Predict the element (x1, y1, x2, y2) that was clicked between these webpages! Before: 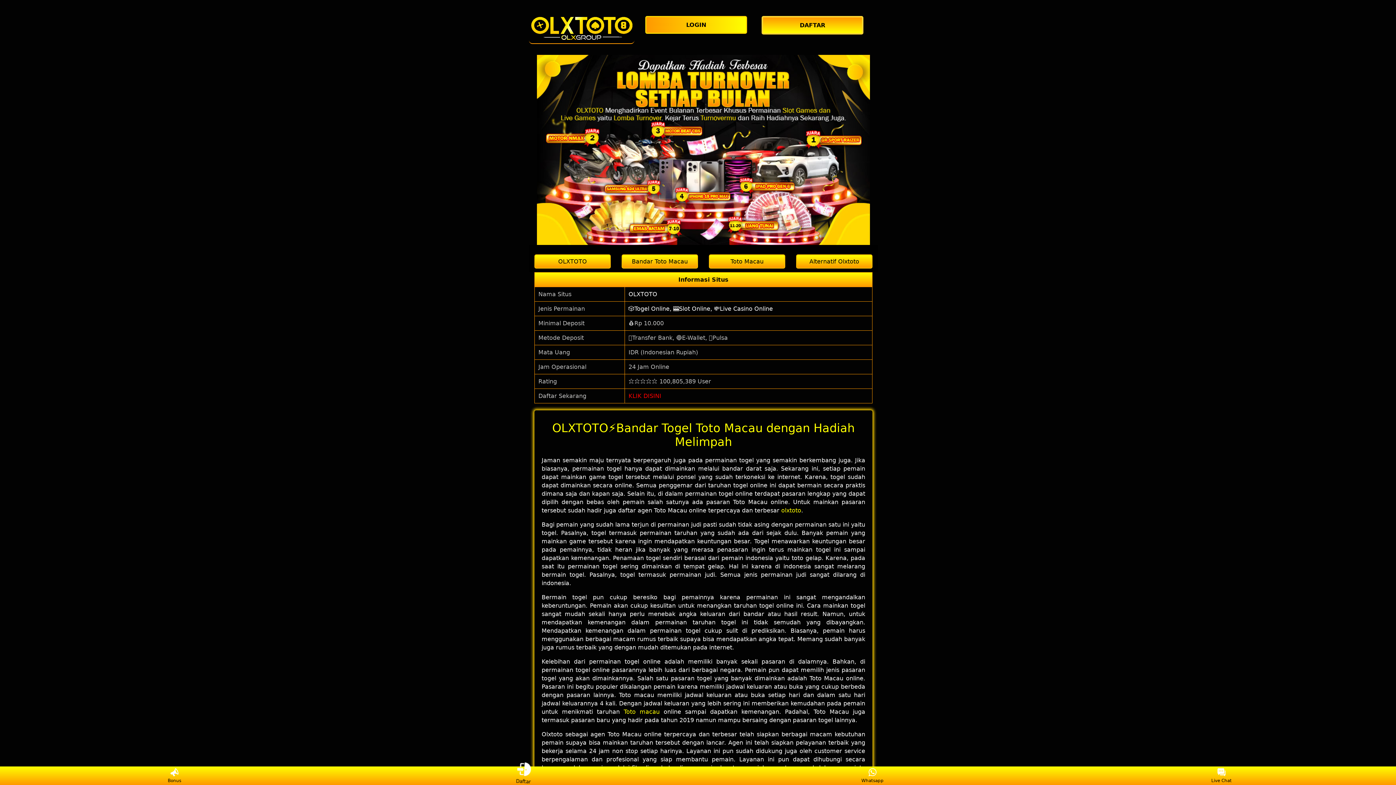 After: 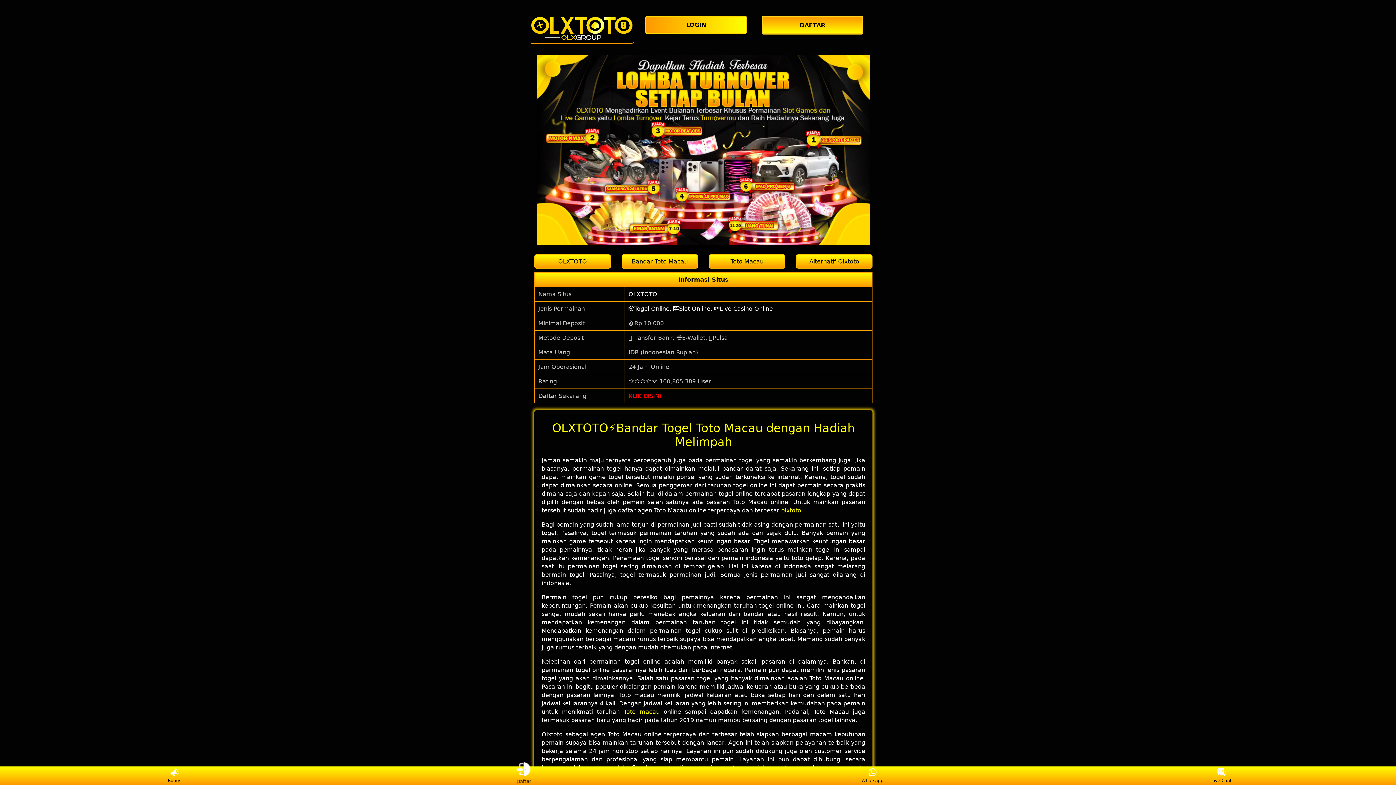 Action: bbox: (508, 767, 538, 785) label: Daftar